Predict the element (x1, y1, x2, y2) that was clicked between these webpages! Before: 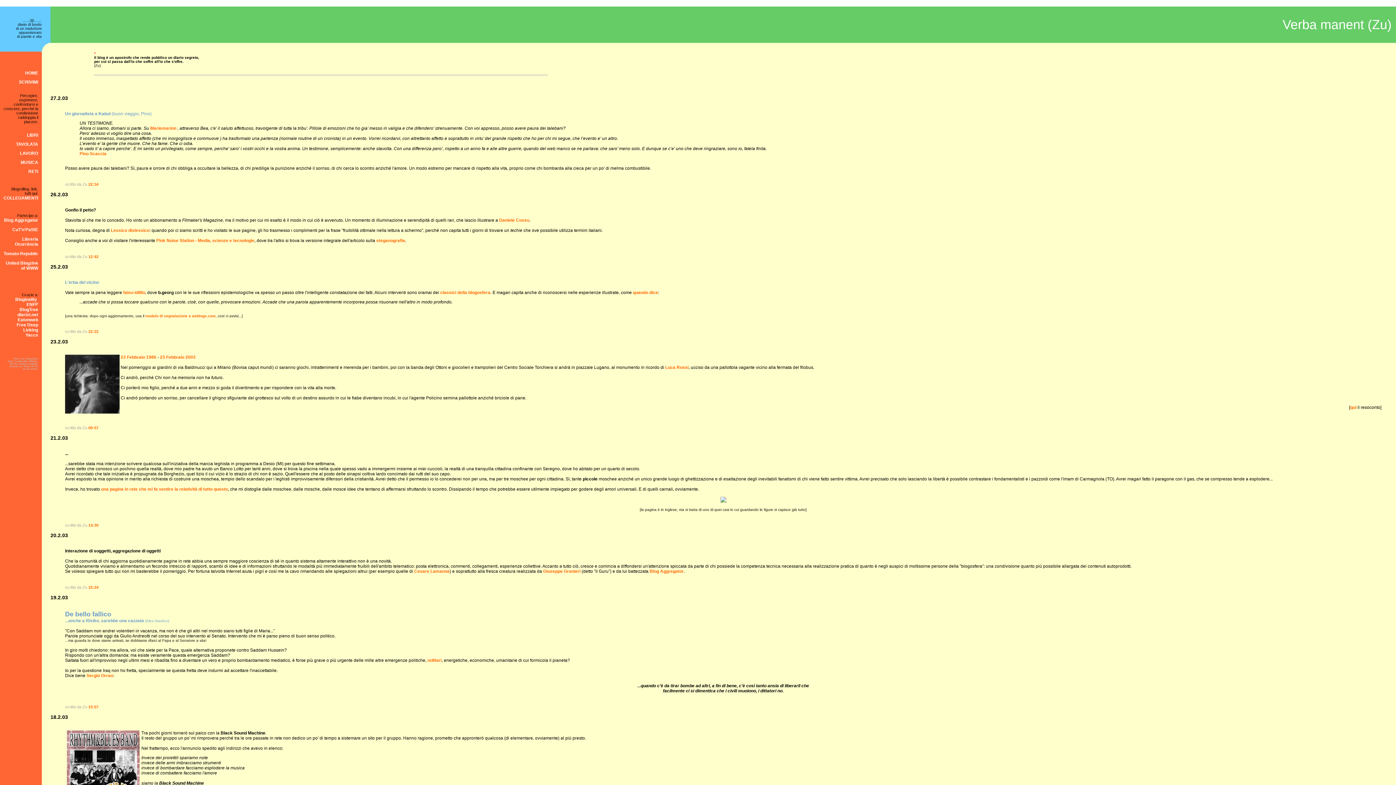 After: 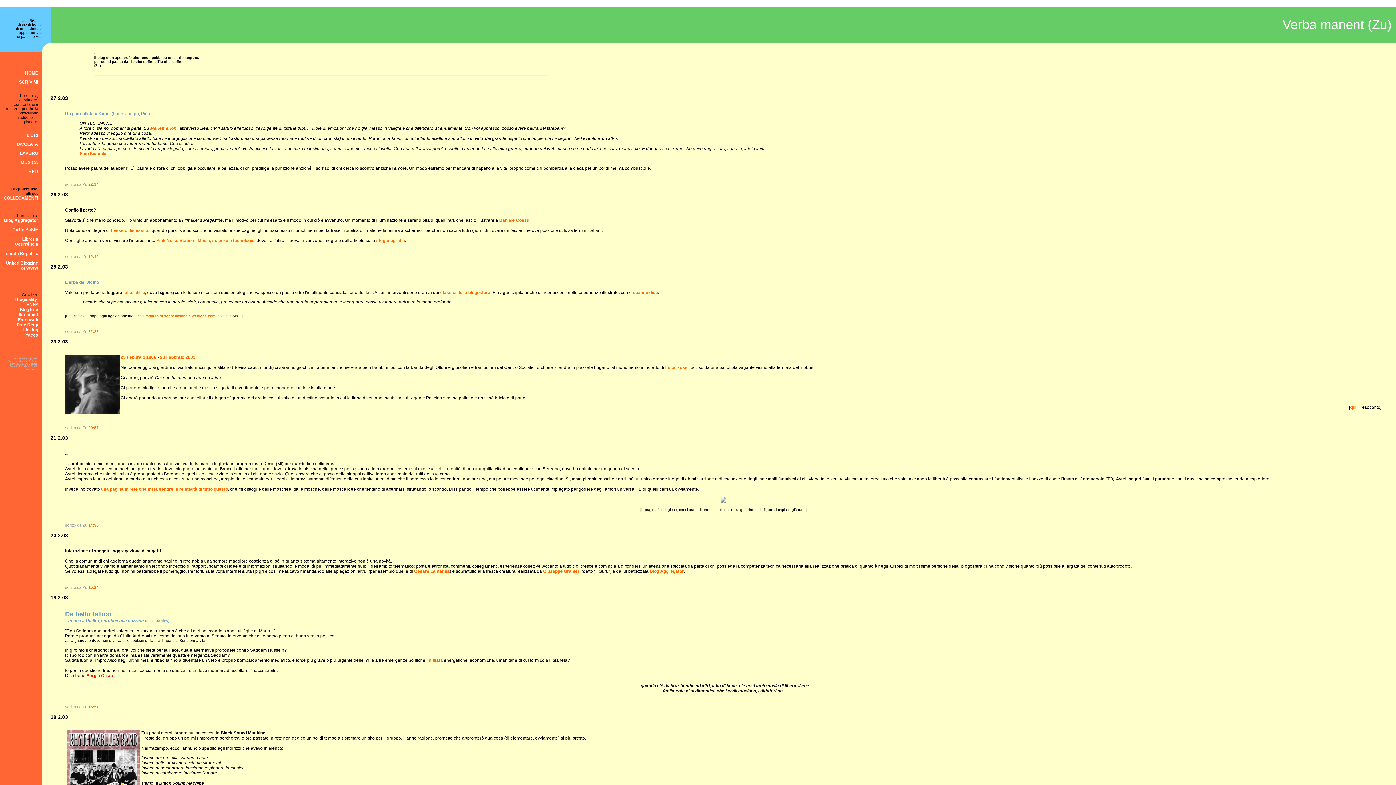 Action: label: Sergio Orrao bbox: (86, 673, 113, 678)